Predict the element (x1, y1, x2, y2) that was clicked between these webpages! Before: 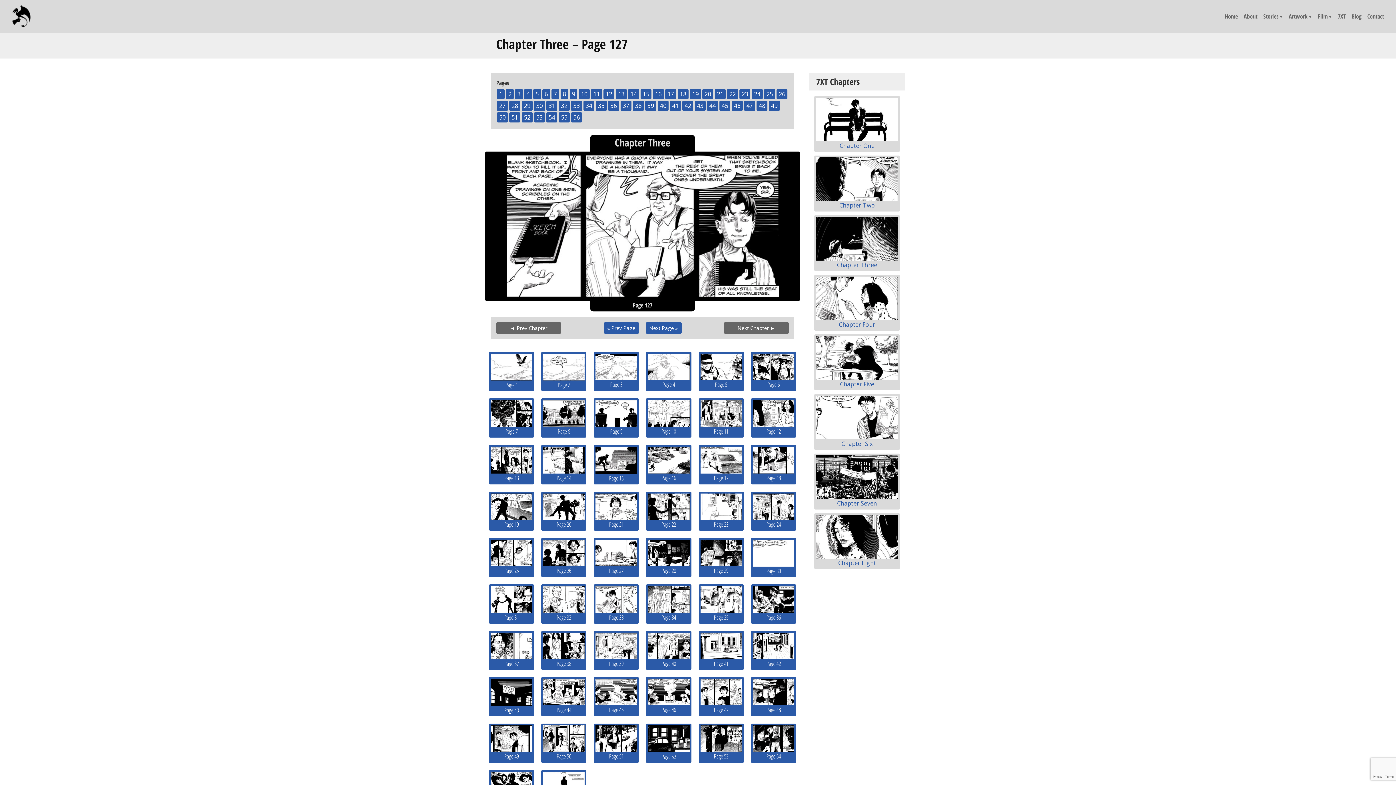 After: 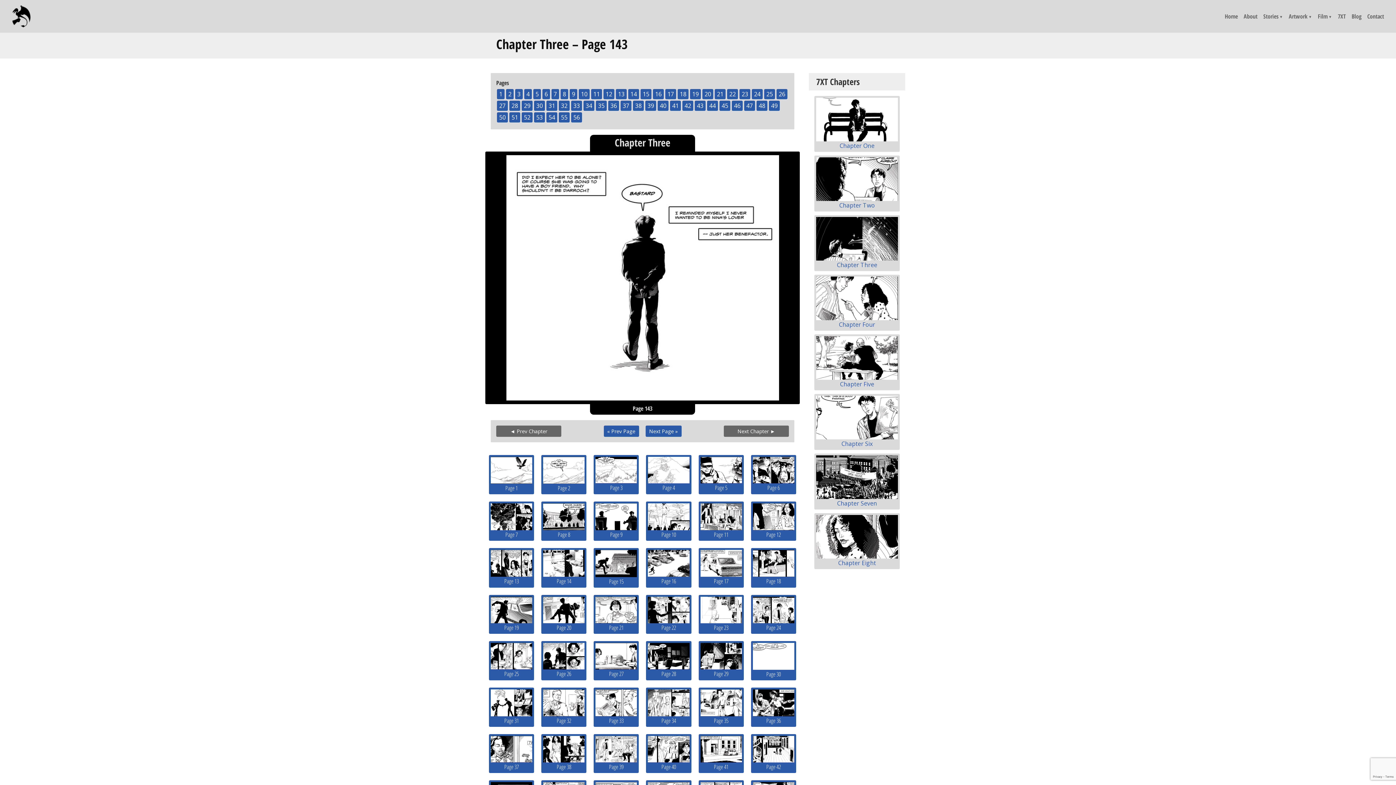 Action: bbox: (543, 781, 584, 789)